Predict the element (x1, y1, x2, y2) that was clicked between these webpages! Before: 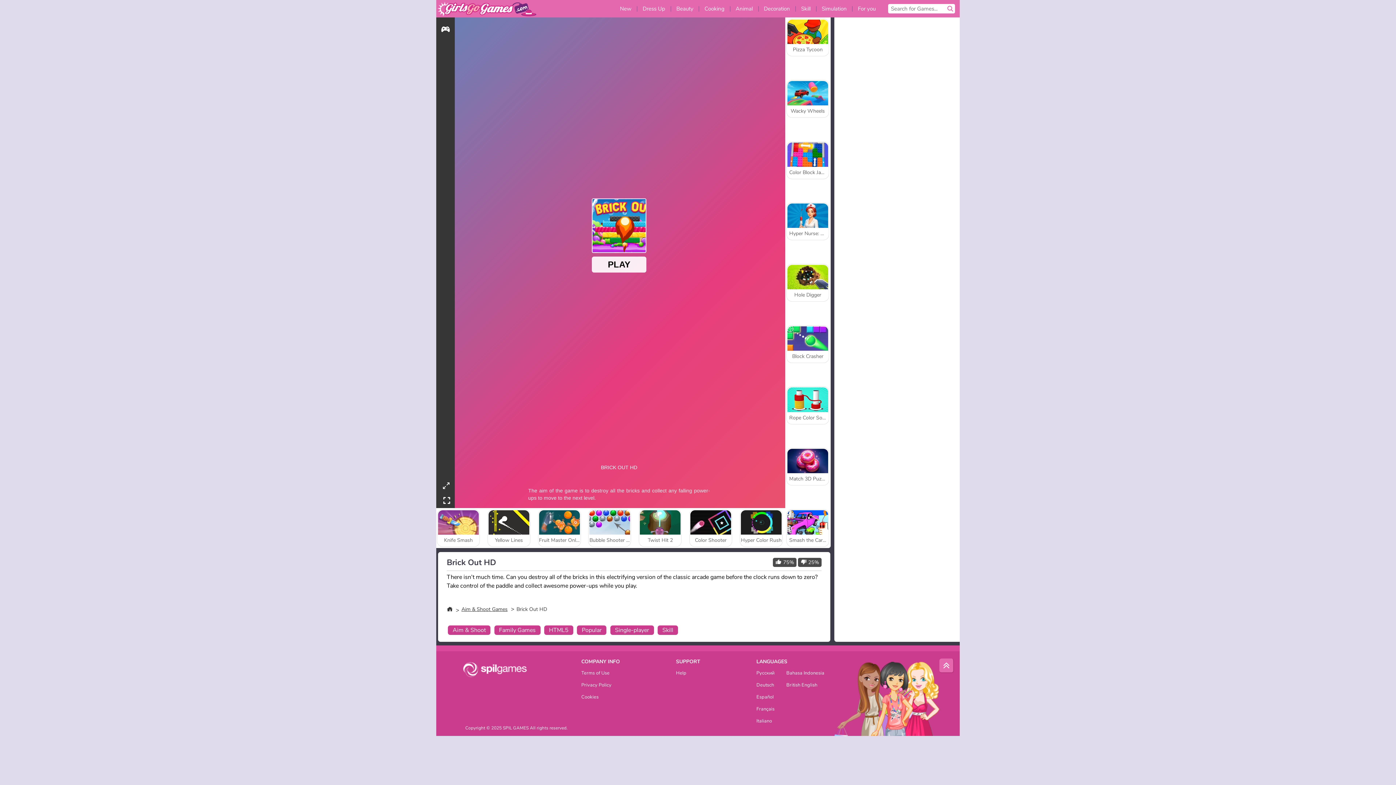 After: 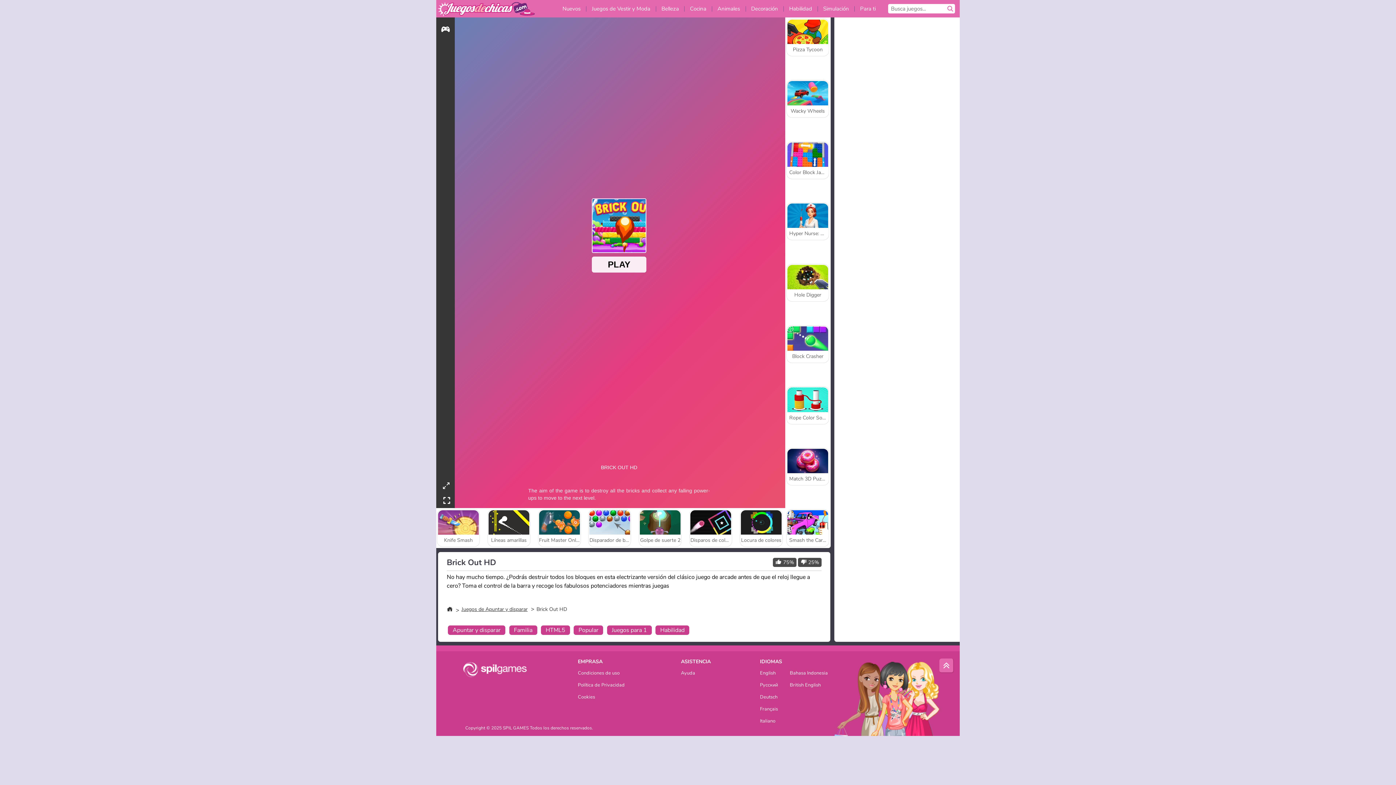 Action: label: Español bbox: (756, 695, 781, 702)